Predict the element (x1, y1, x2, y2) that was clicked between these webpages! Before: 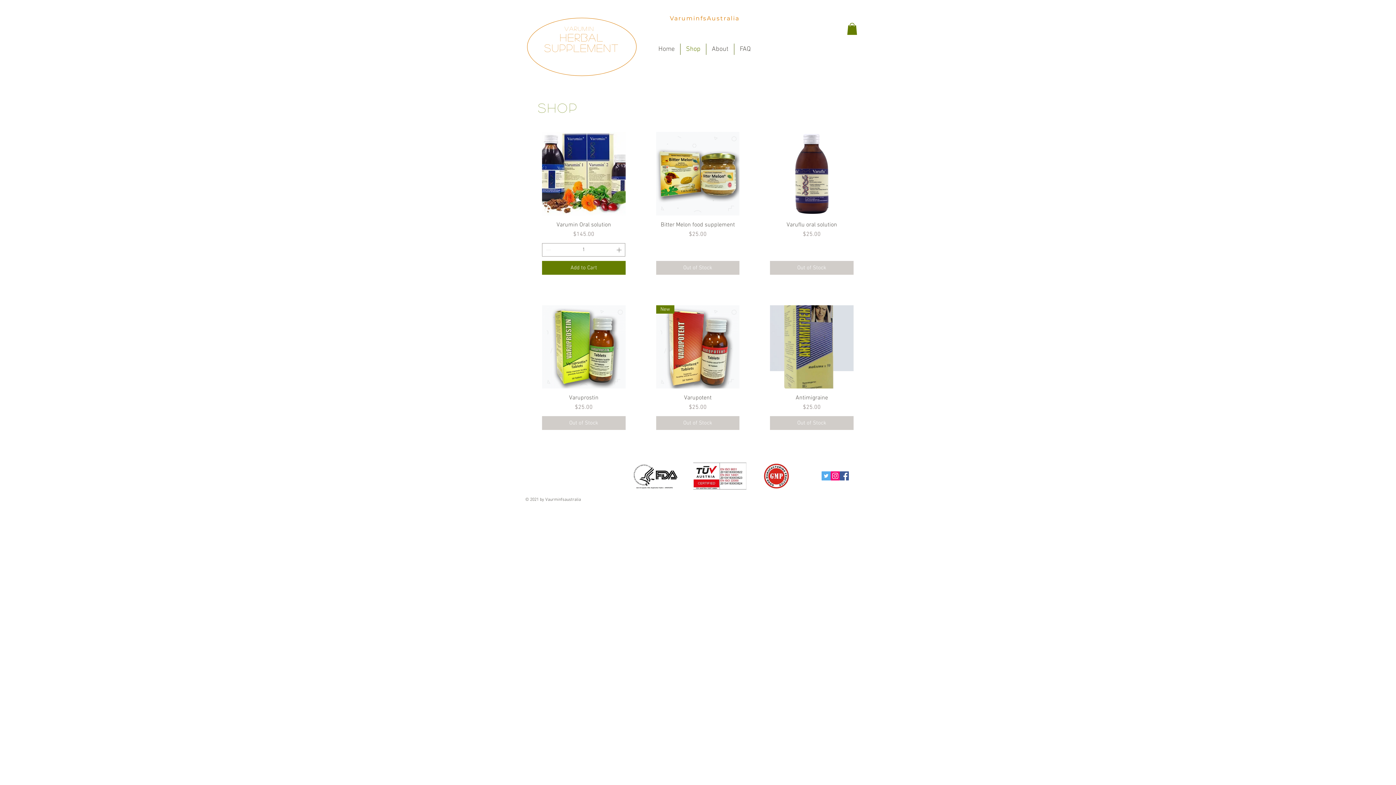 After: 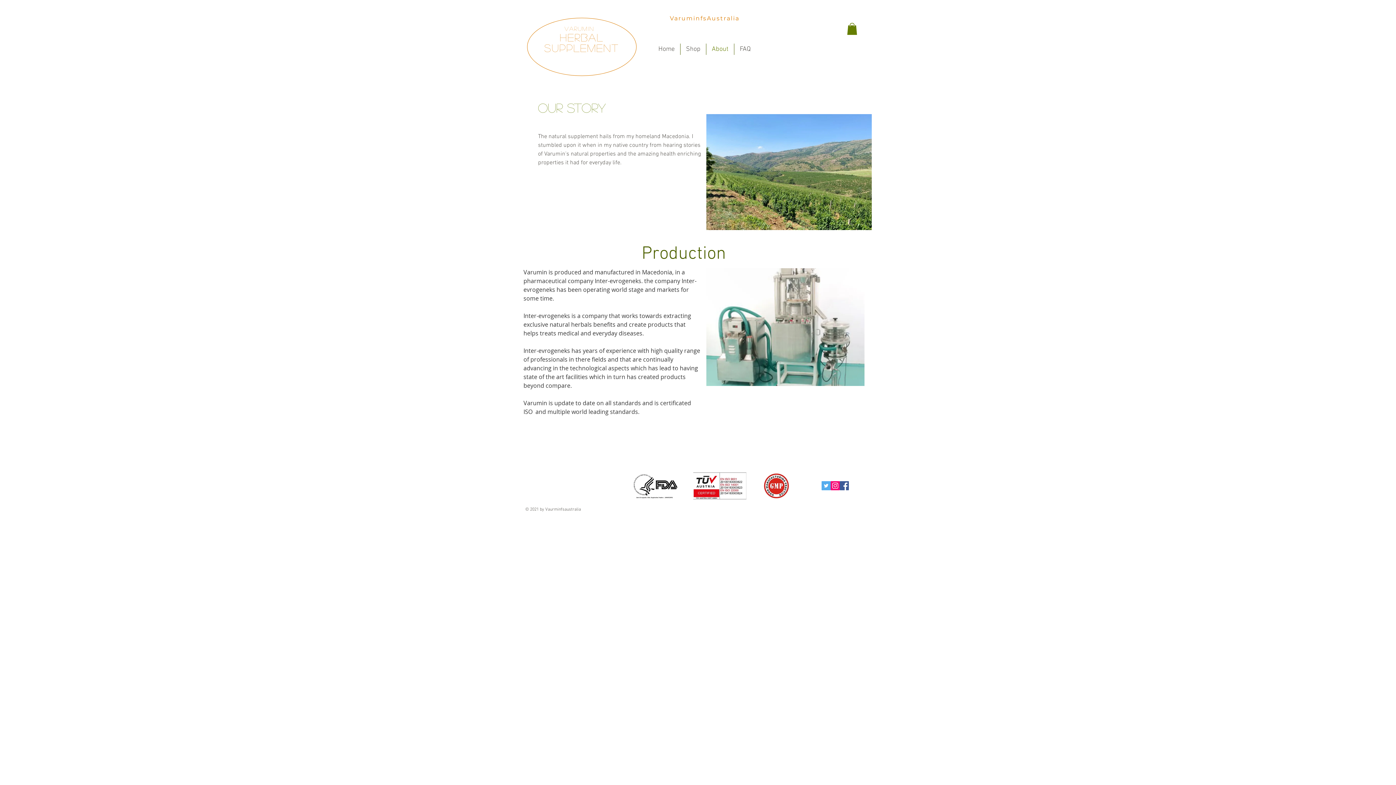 Action: bbox: (706, 43, 734, 55) label: About